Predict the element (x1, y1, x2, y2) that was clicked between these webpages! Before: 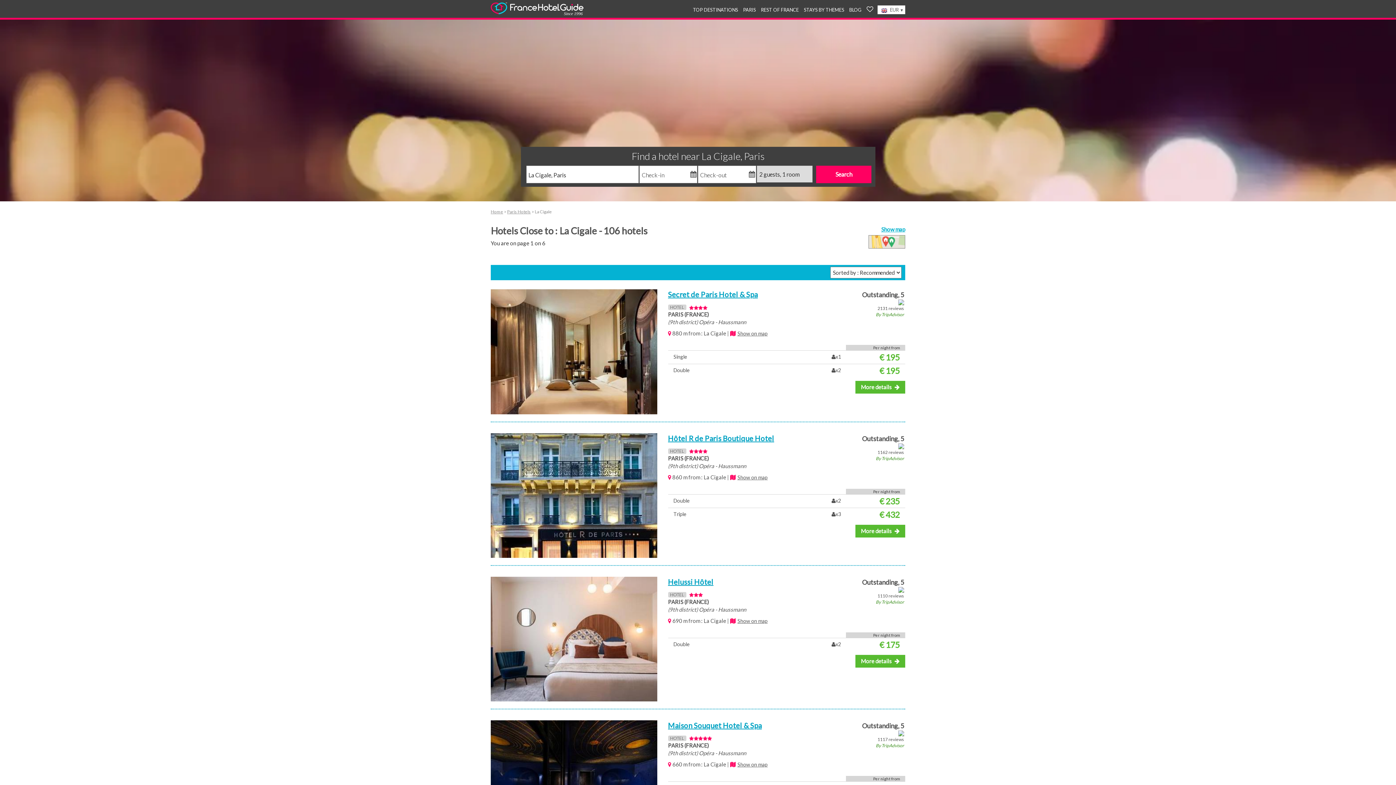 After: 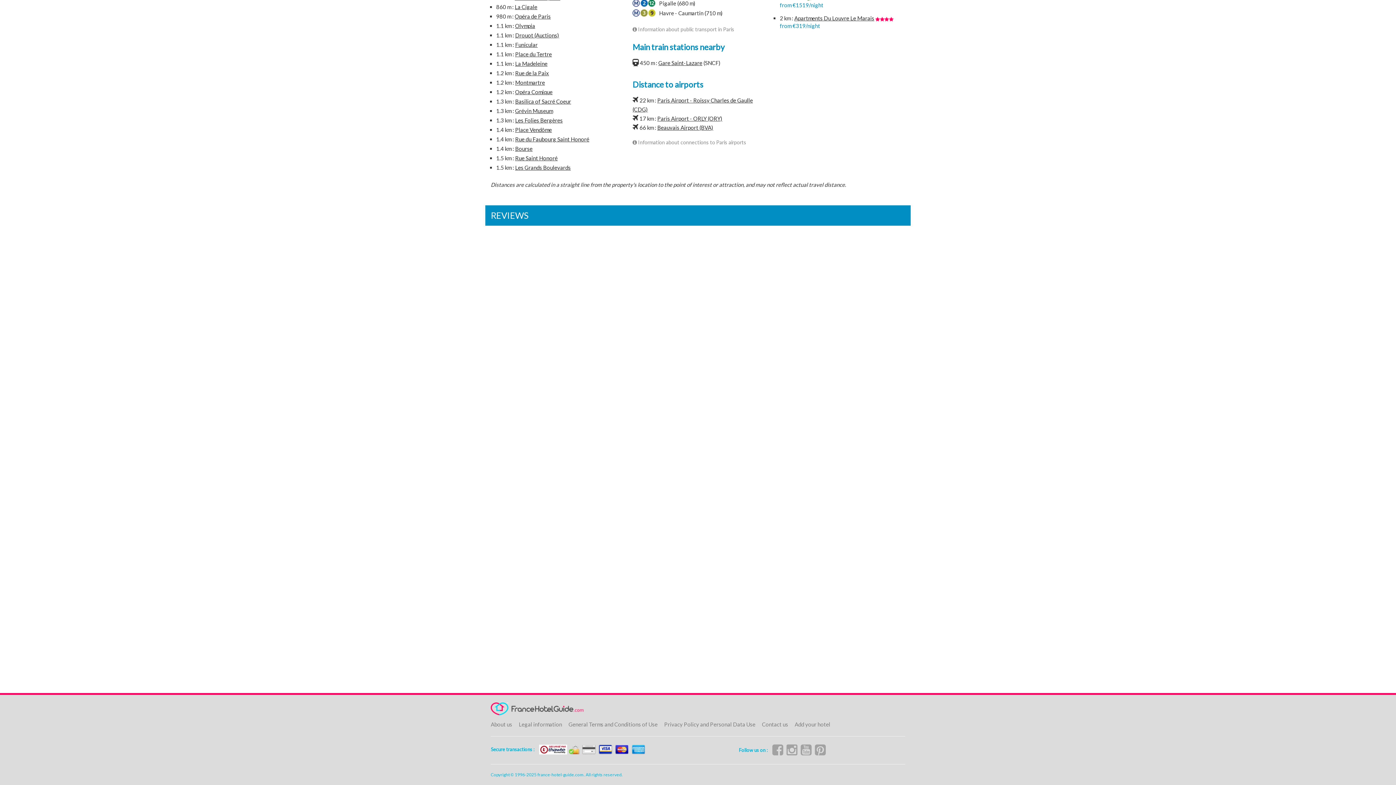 Action: bbox: (833, 433, 905, 462) label: Outstanding, 5

1162 reviews
By TripAdvisor